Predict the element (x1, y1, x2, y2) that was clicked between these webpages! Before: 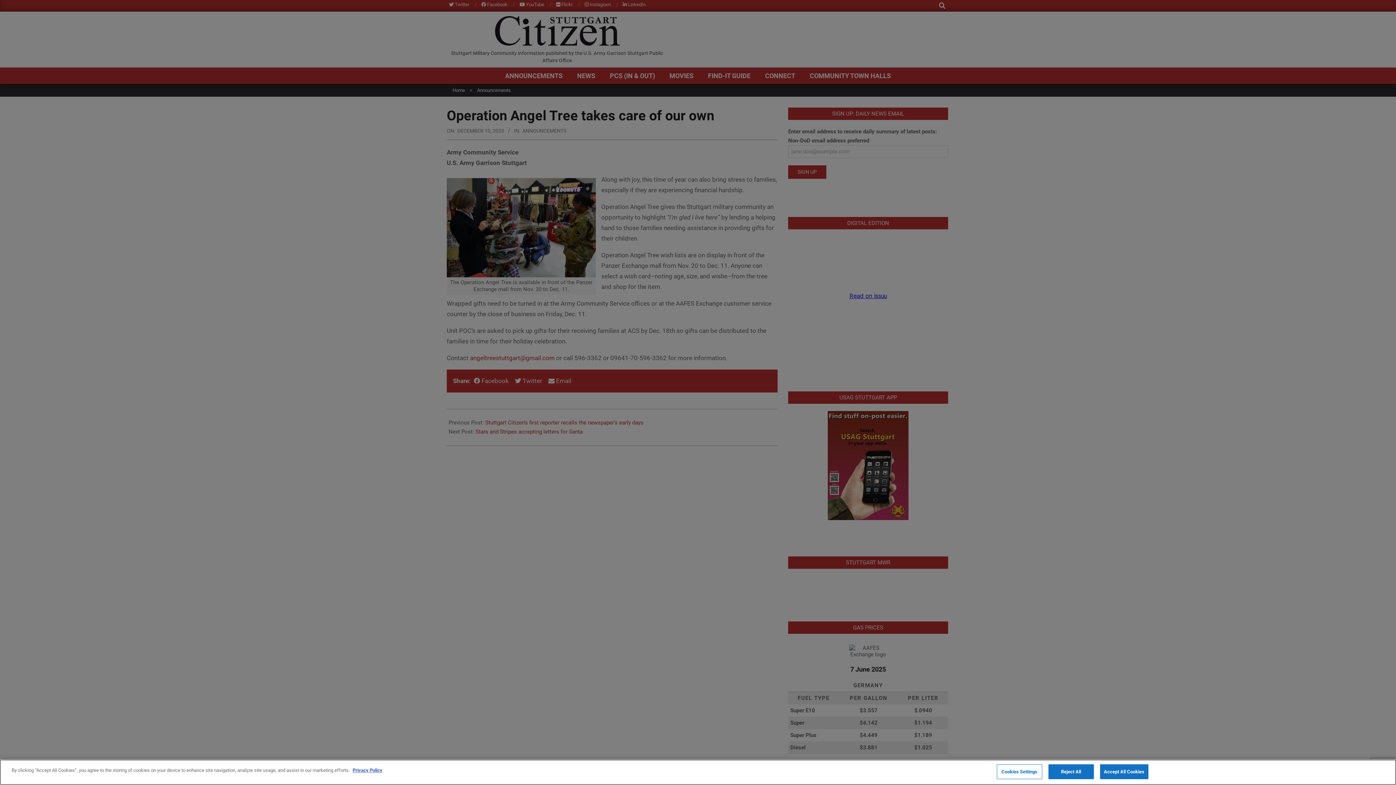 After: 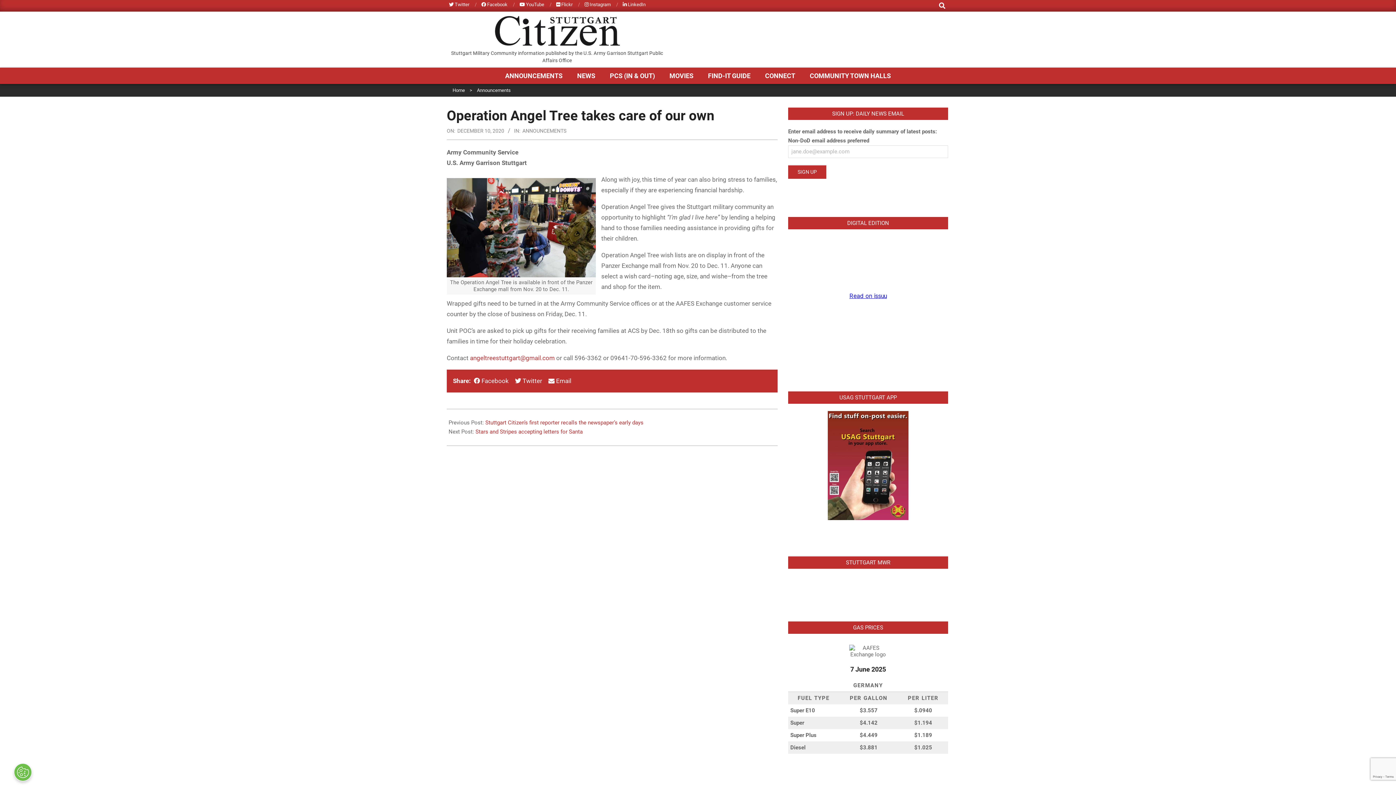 Action: bbox: (1100, 764, 1148, 779) label: Accept All Cookies